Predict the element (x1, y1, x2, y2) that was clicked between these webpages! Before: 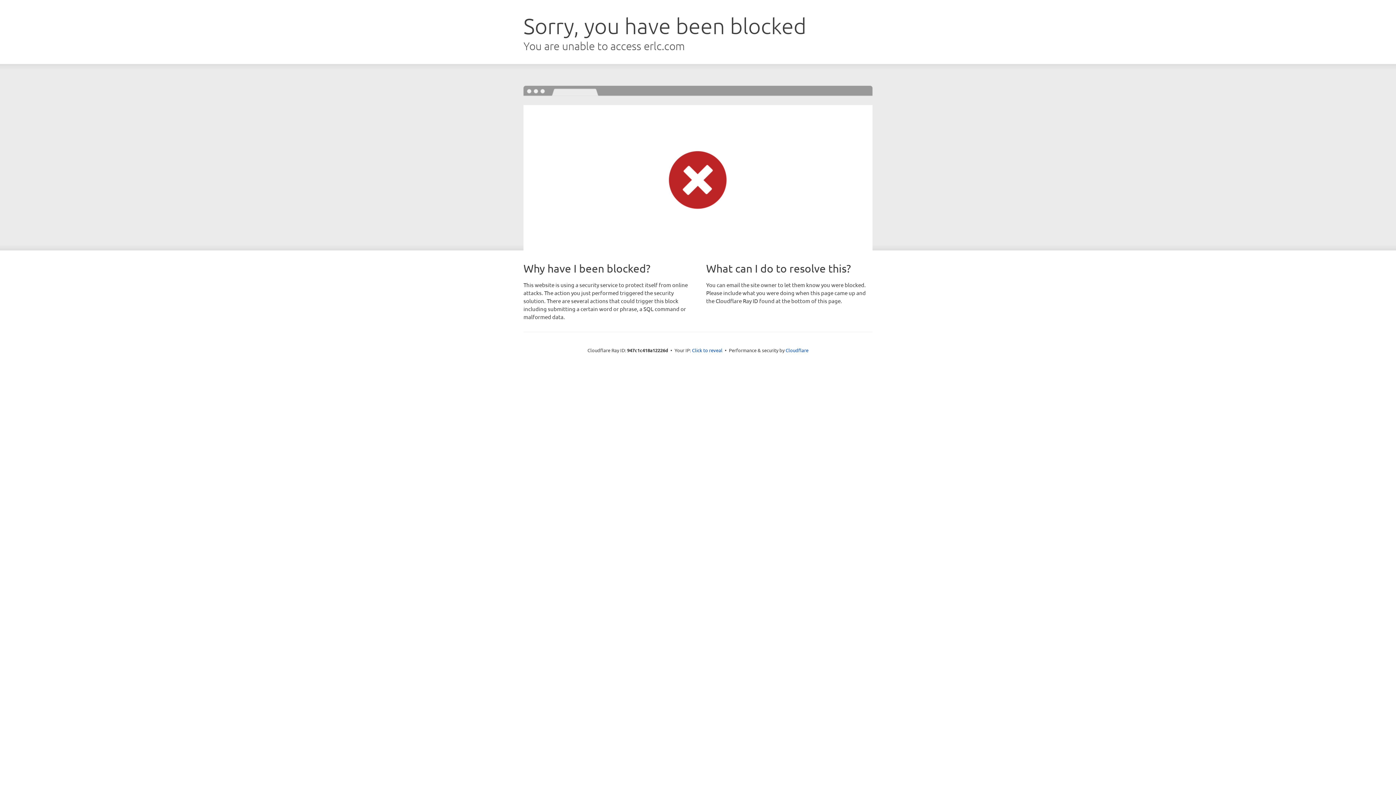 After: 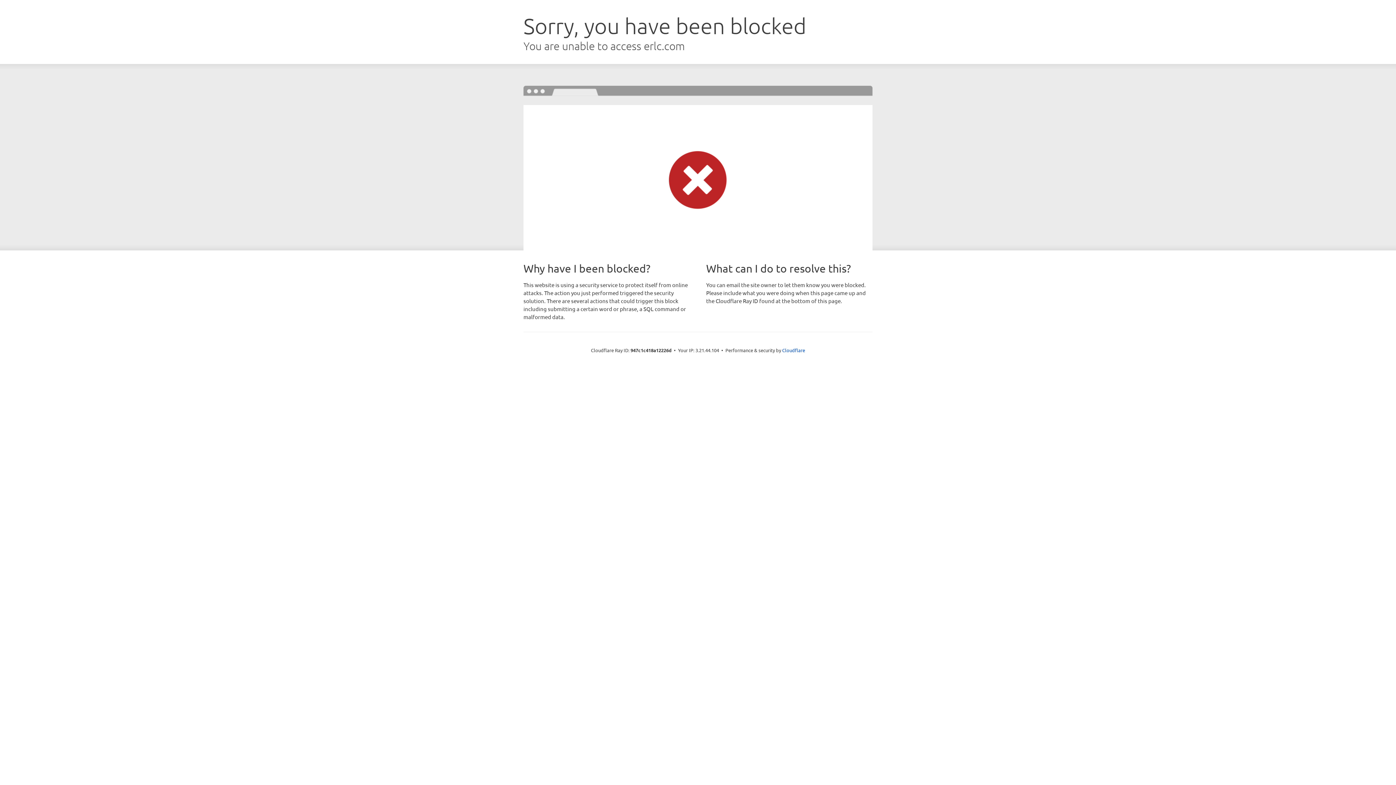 Action: bbox: (692, 346, 722, 353) label: Click to reveal